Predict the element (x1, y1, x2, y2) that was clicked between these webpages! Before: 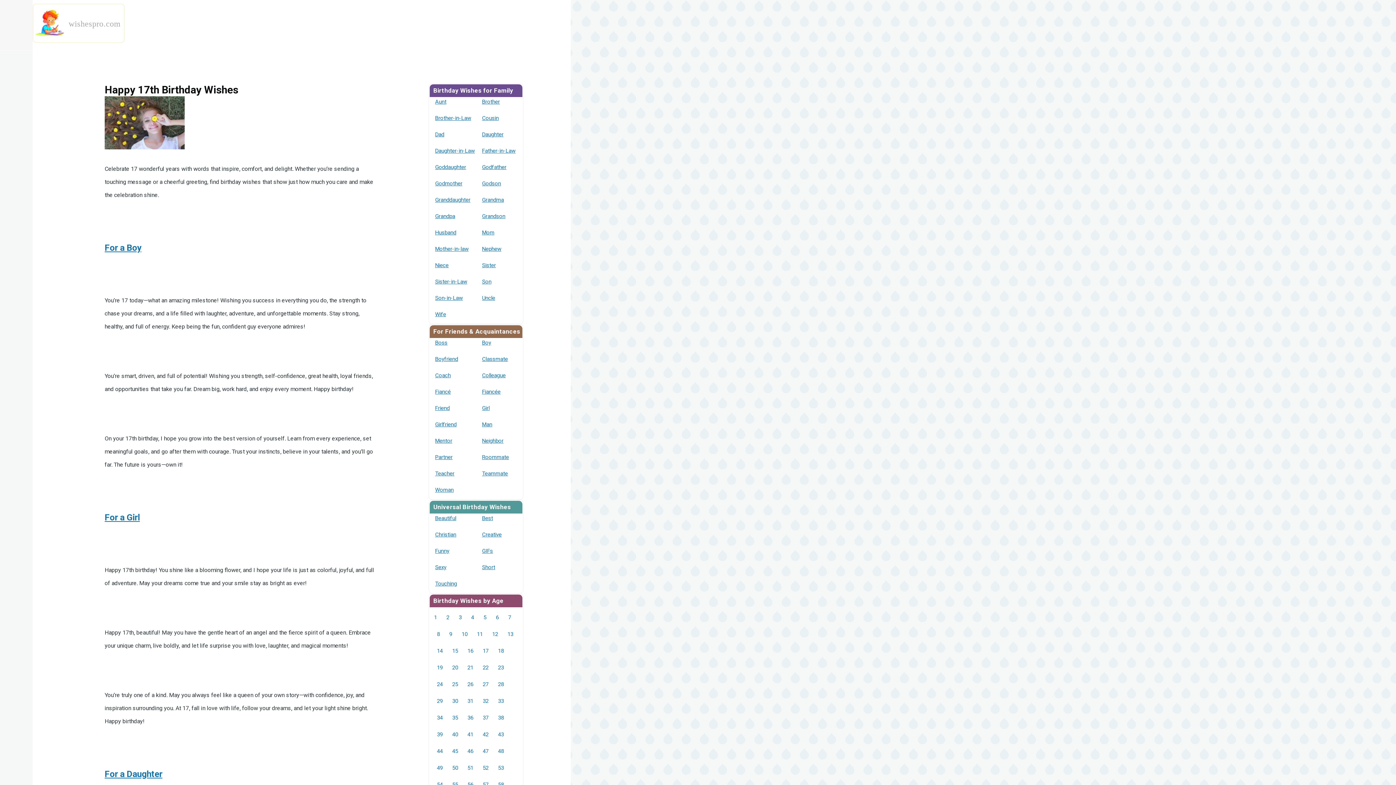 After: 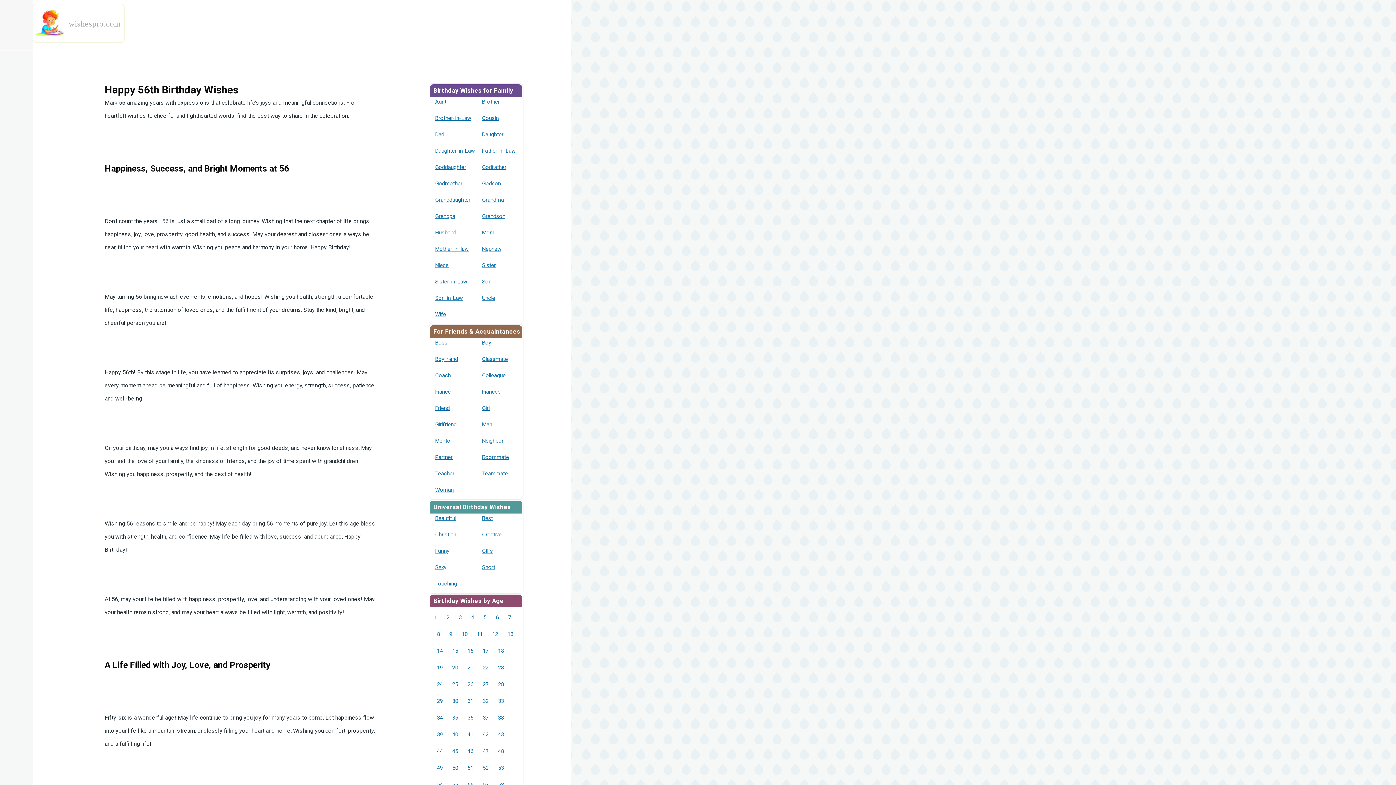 Action: bbox: (465, 779, 476, 790) label: 56